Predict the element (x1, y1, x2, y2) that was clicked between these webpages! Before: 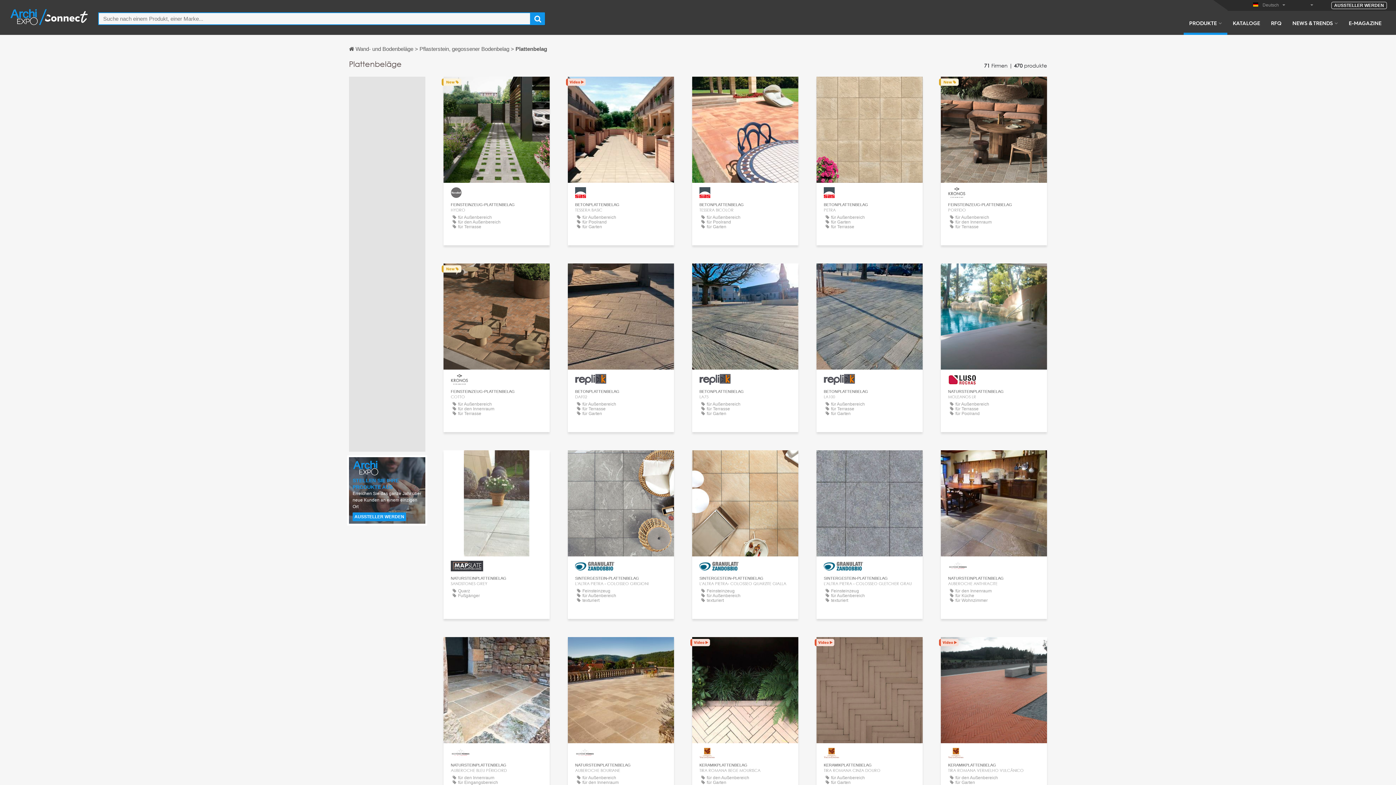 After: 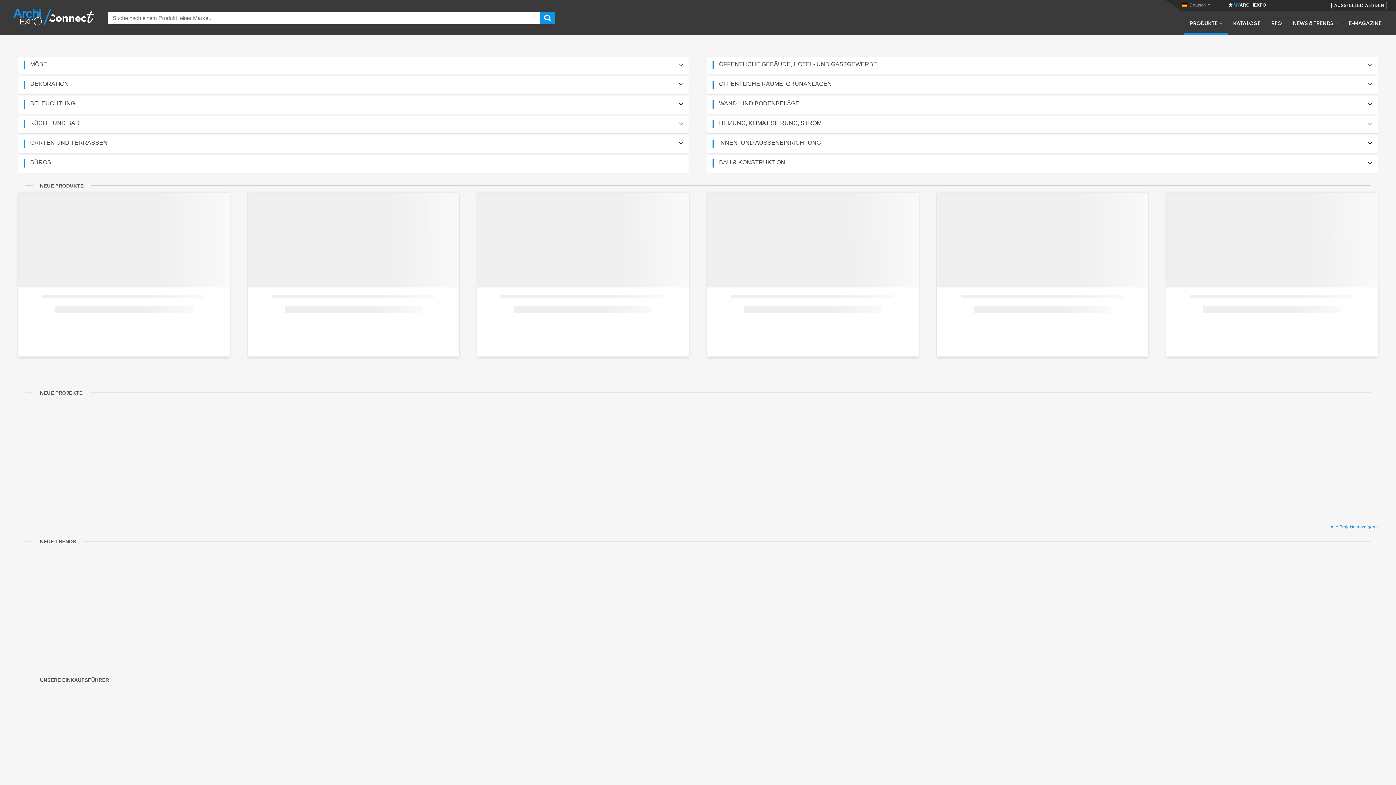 Action: label: PRODUKTE bbox: (1184, 19, 1227, 34)